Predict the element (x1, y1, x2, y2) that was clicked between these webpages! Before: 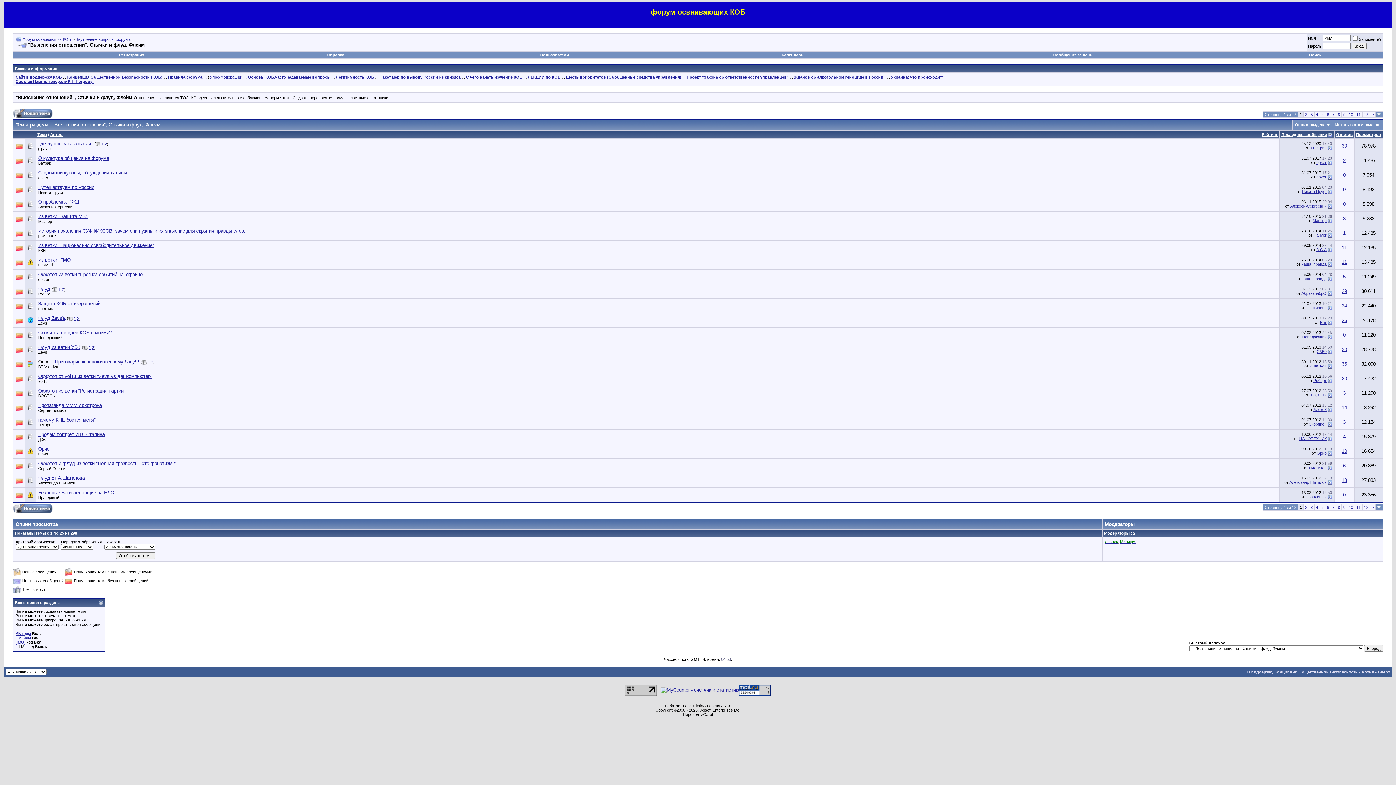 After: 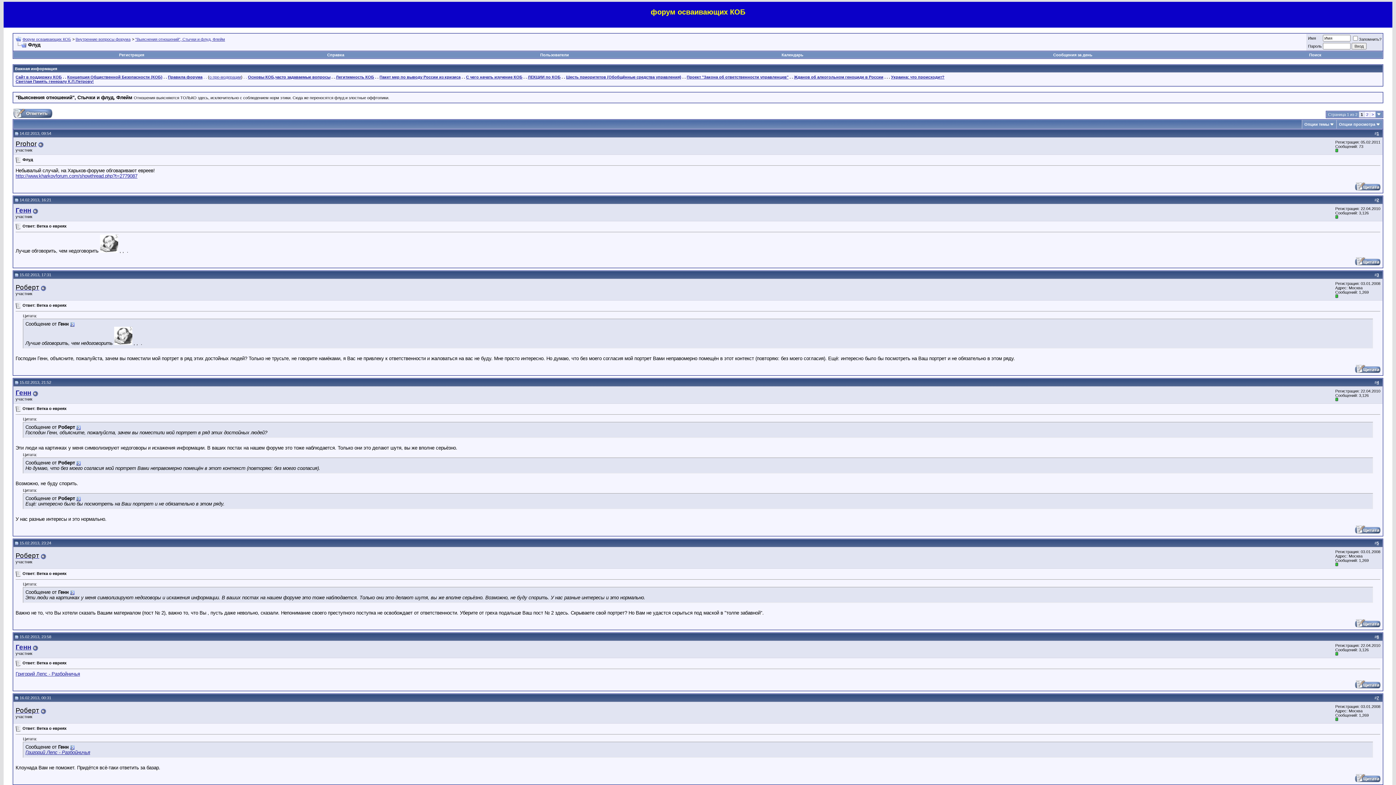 Action: bbox: (38, 286, 50, 292) label: Флуд